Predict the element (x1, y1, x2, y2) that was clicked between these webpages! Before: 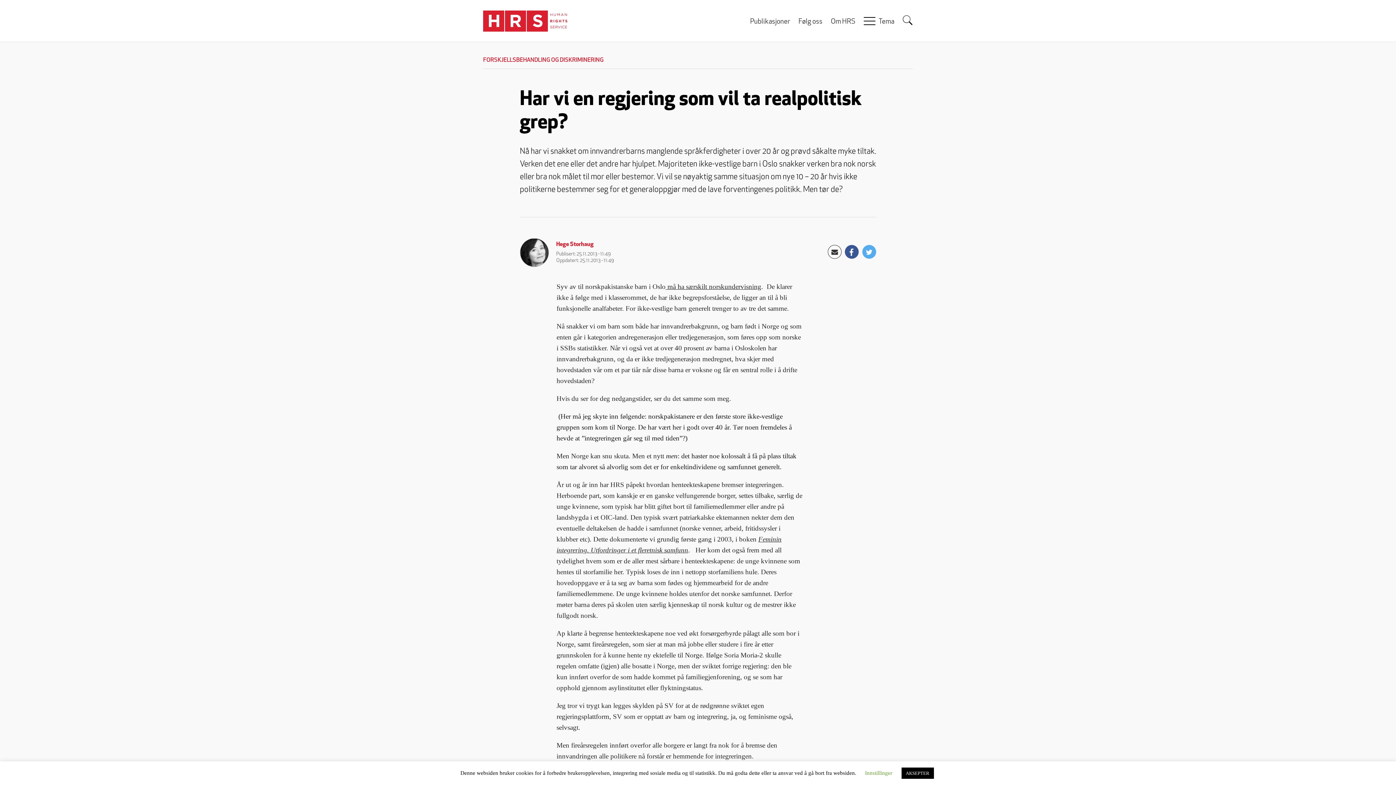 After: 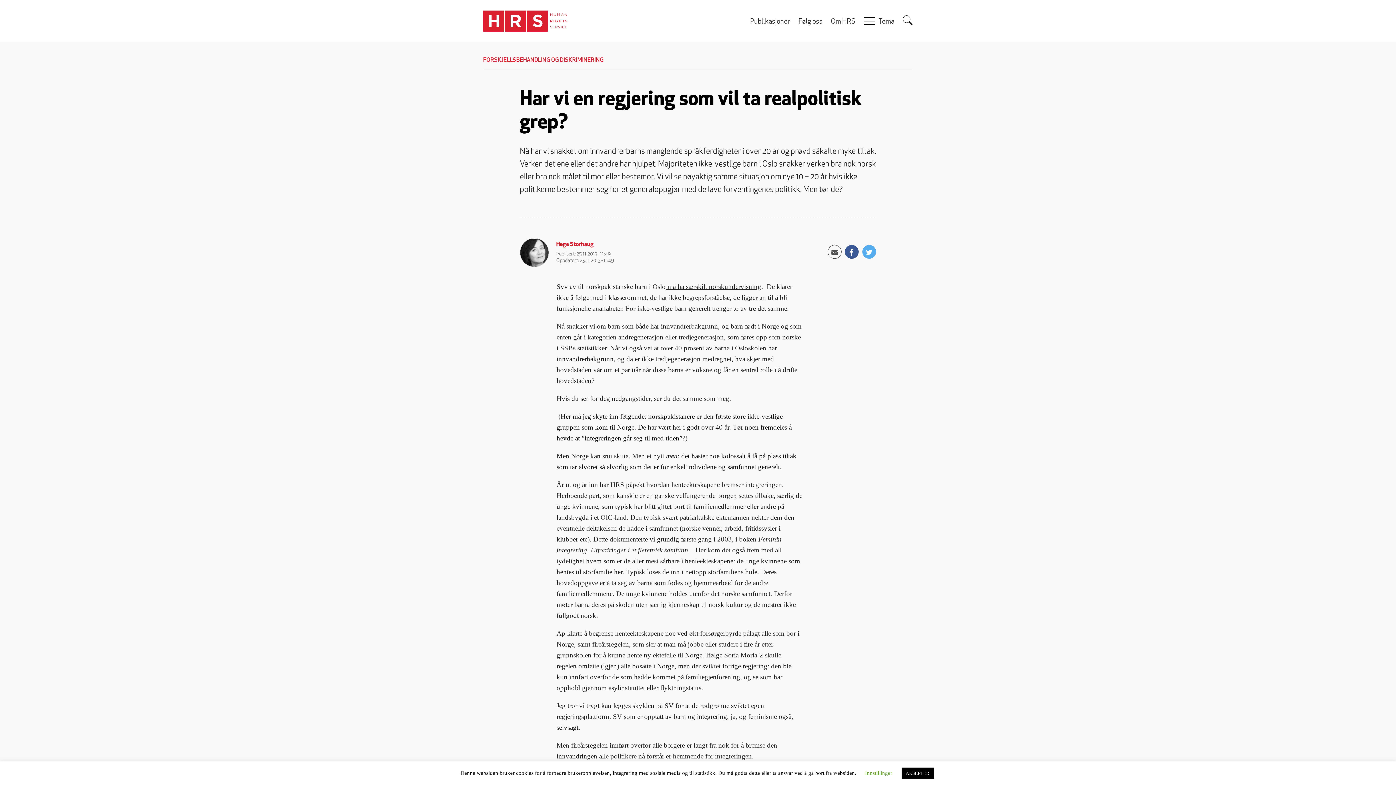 Action: bbox: (827, 245, 841, 258)